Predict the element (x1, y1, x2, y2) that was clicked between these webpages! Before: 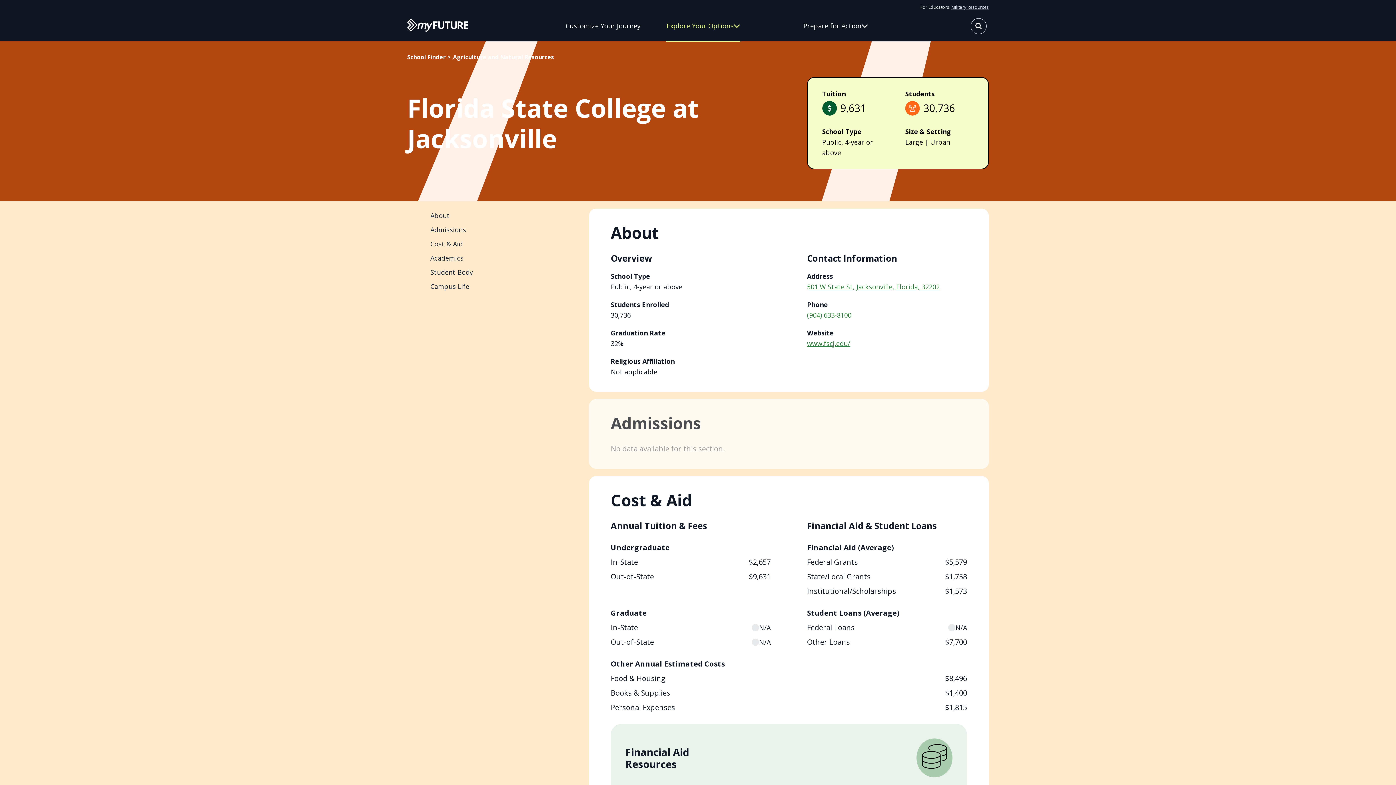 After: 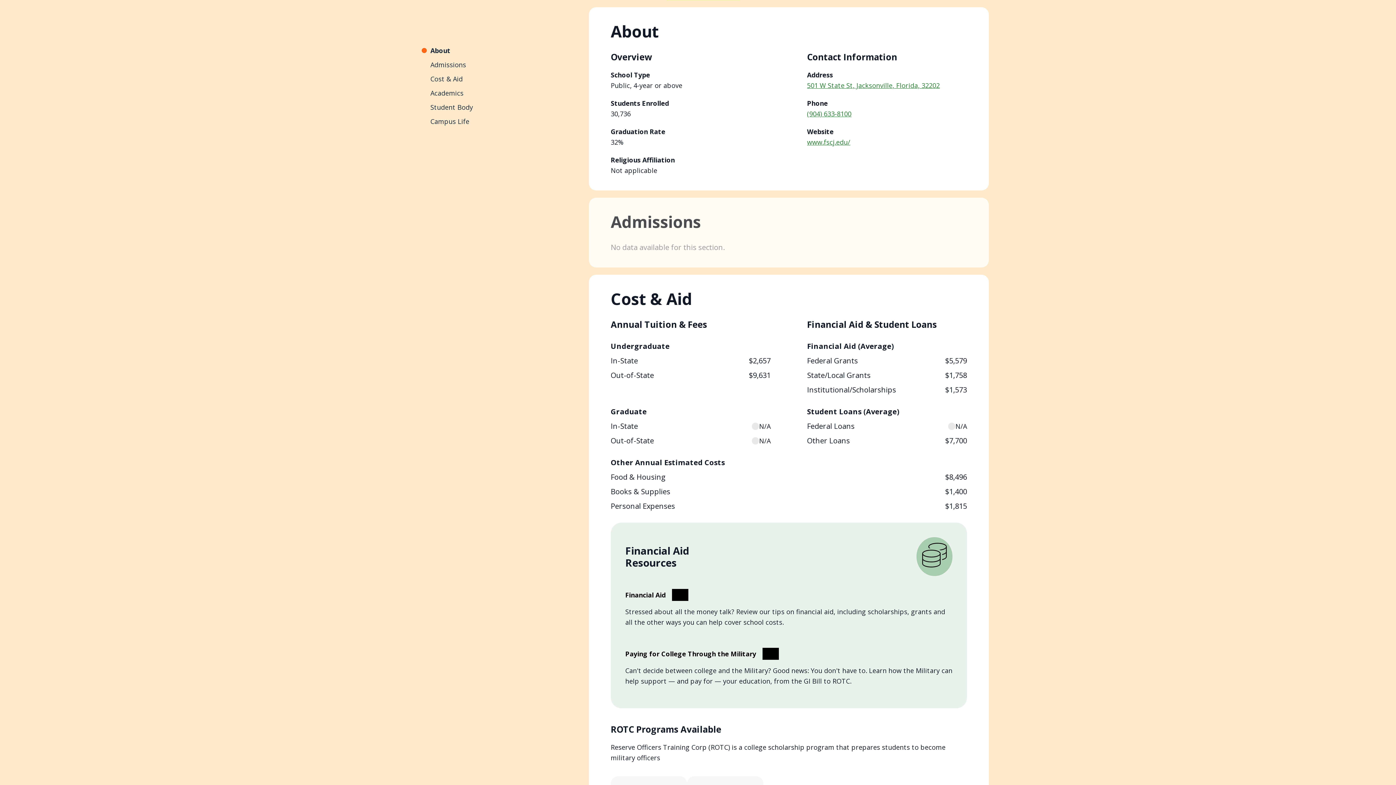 Action: bbox: (430, 211, 581, 219) label: About